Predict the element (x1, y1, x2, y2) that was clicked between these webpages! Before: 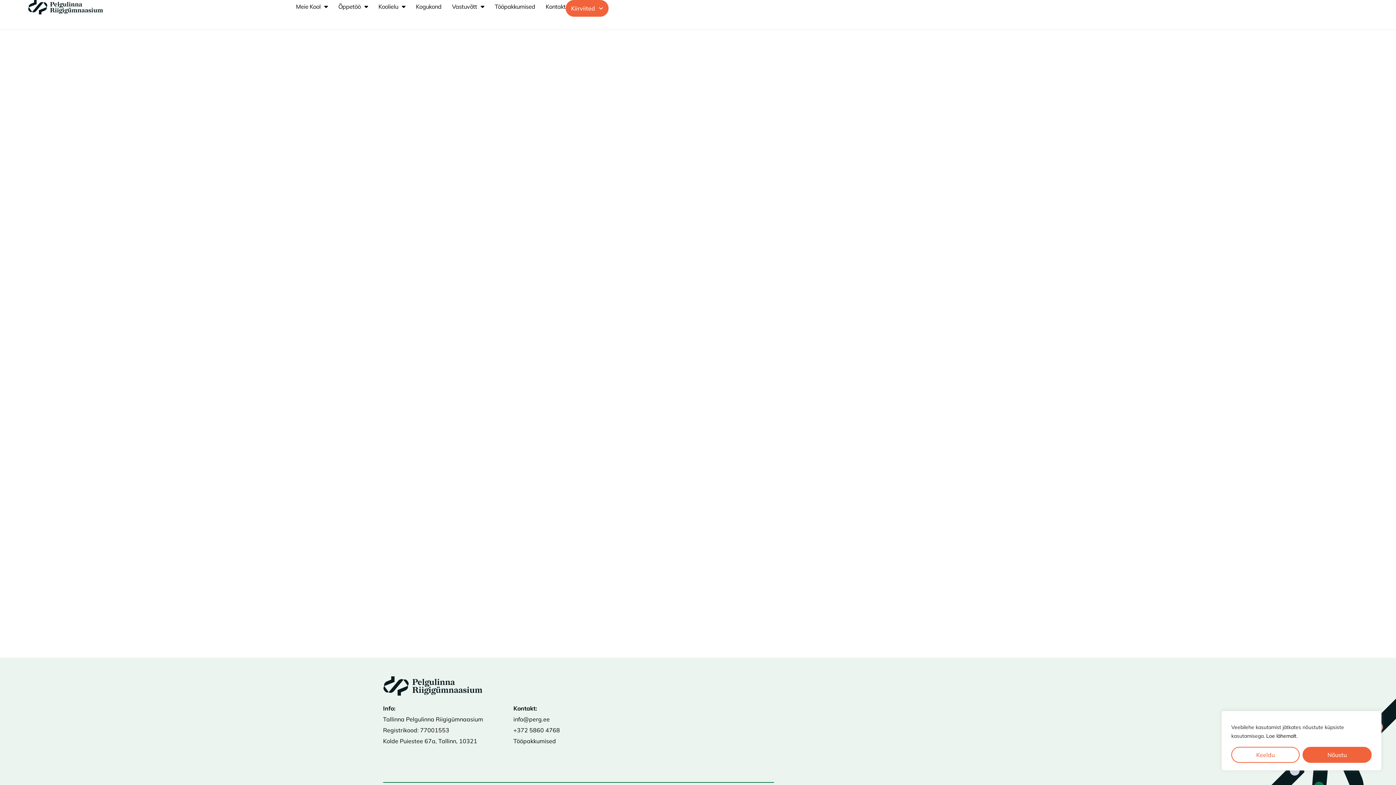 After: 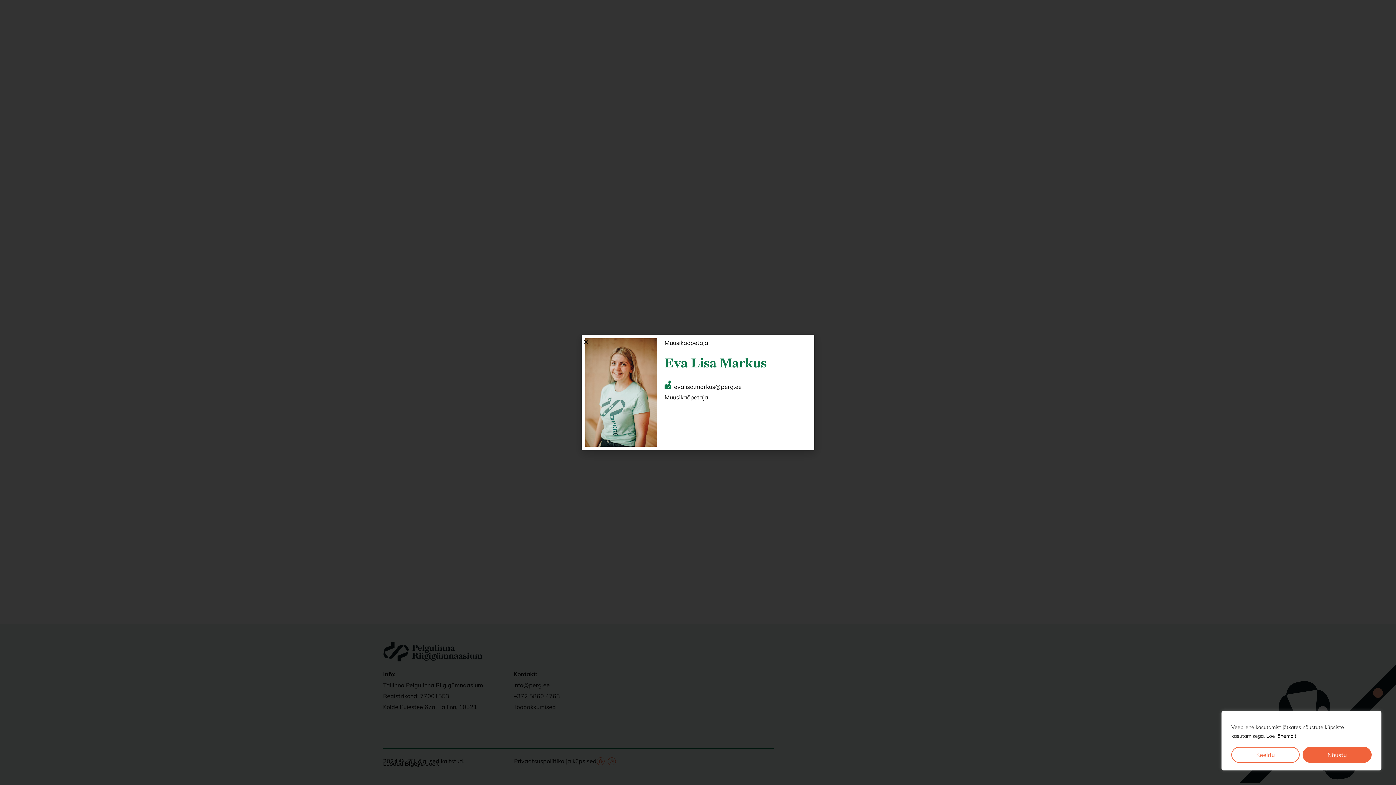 Action: label: +372 5860 4768 bbox: (513, 726, 560, 734)